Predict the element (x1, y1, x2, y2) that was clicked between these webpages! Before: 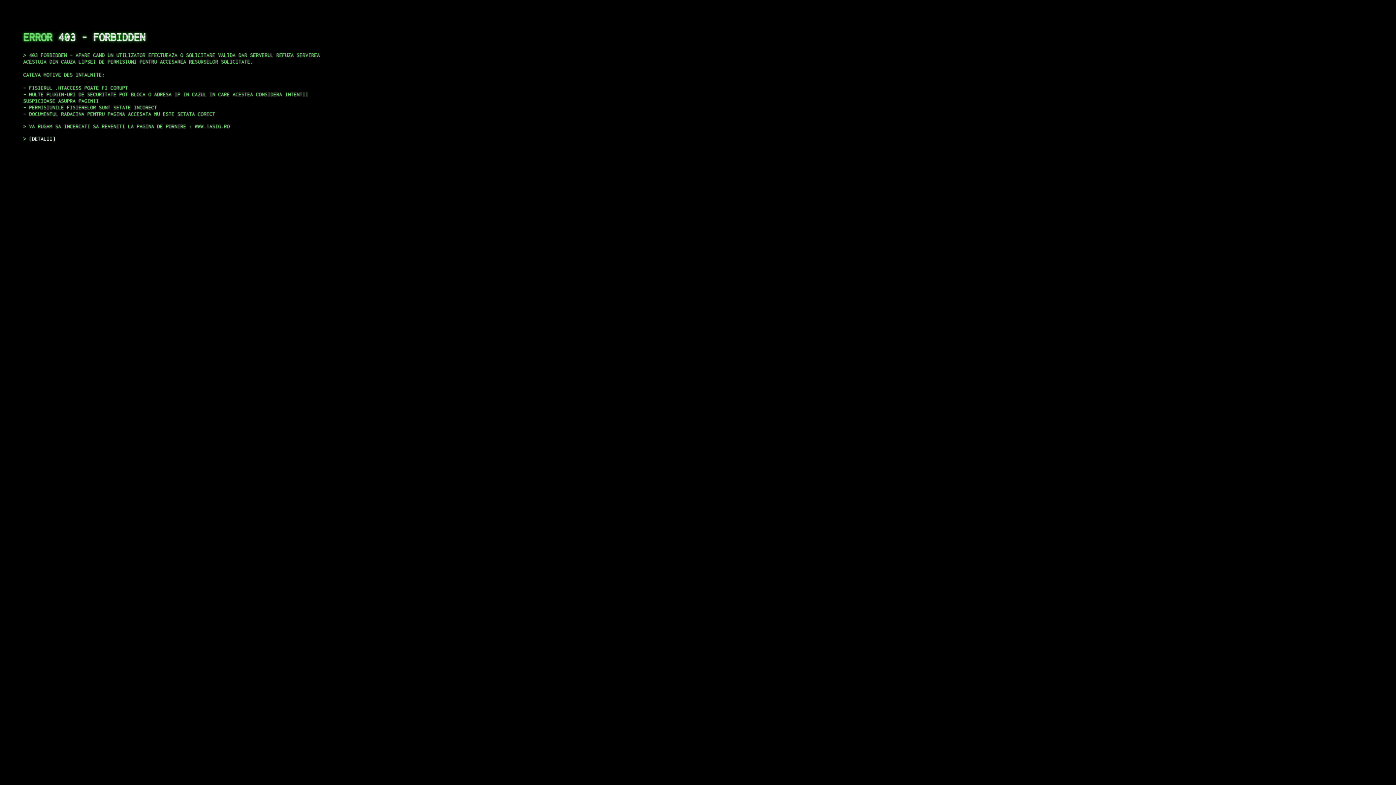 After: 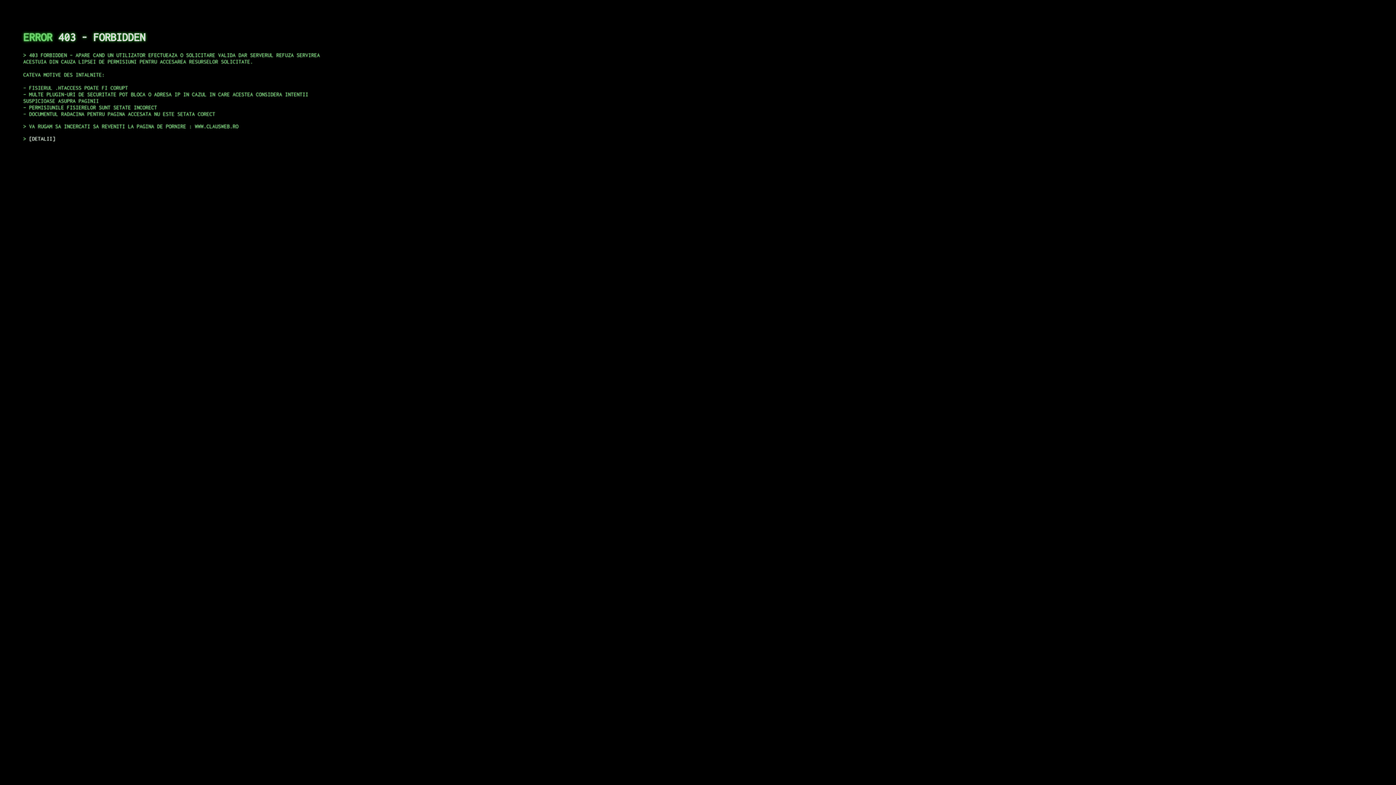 Action: bbox: (29, 135, 55, 141) label: DETALII